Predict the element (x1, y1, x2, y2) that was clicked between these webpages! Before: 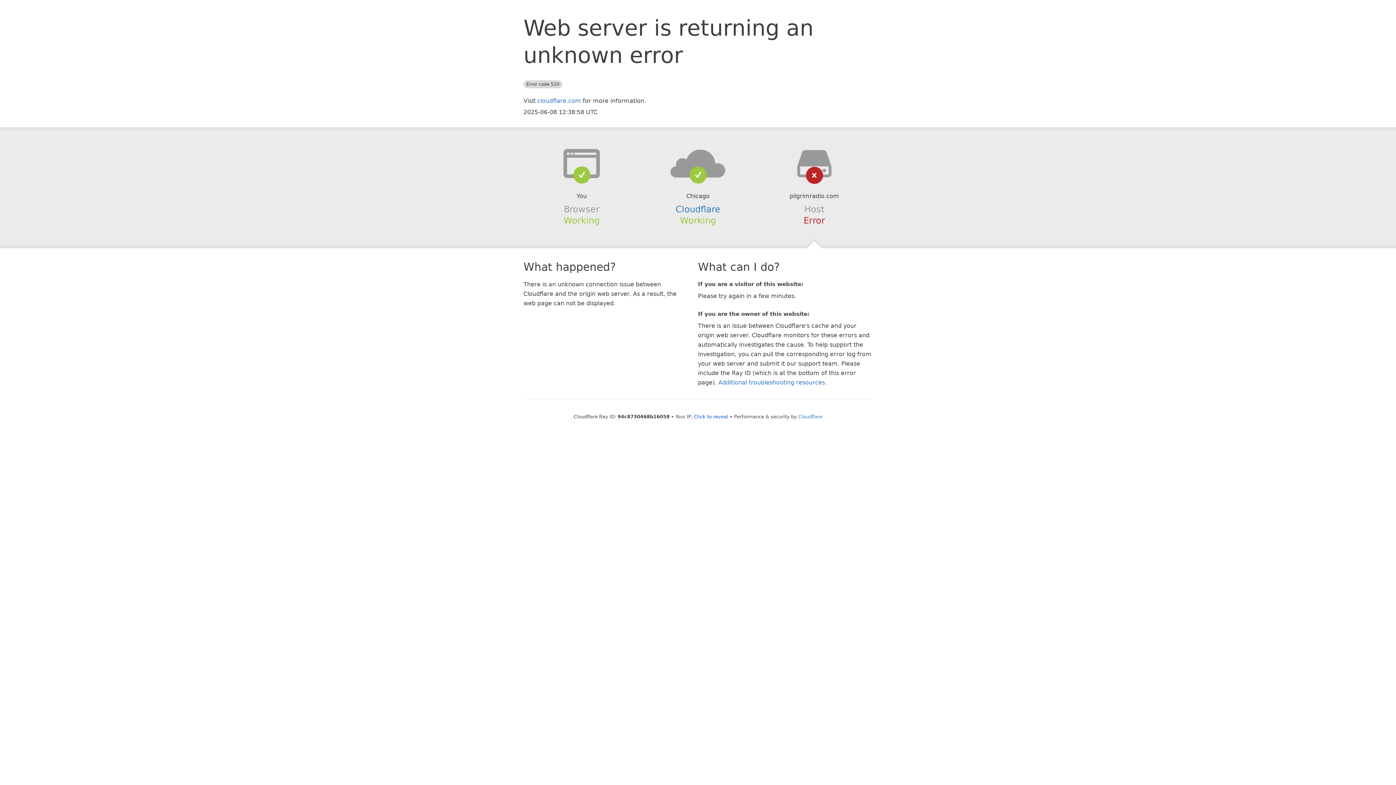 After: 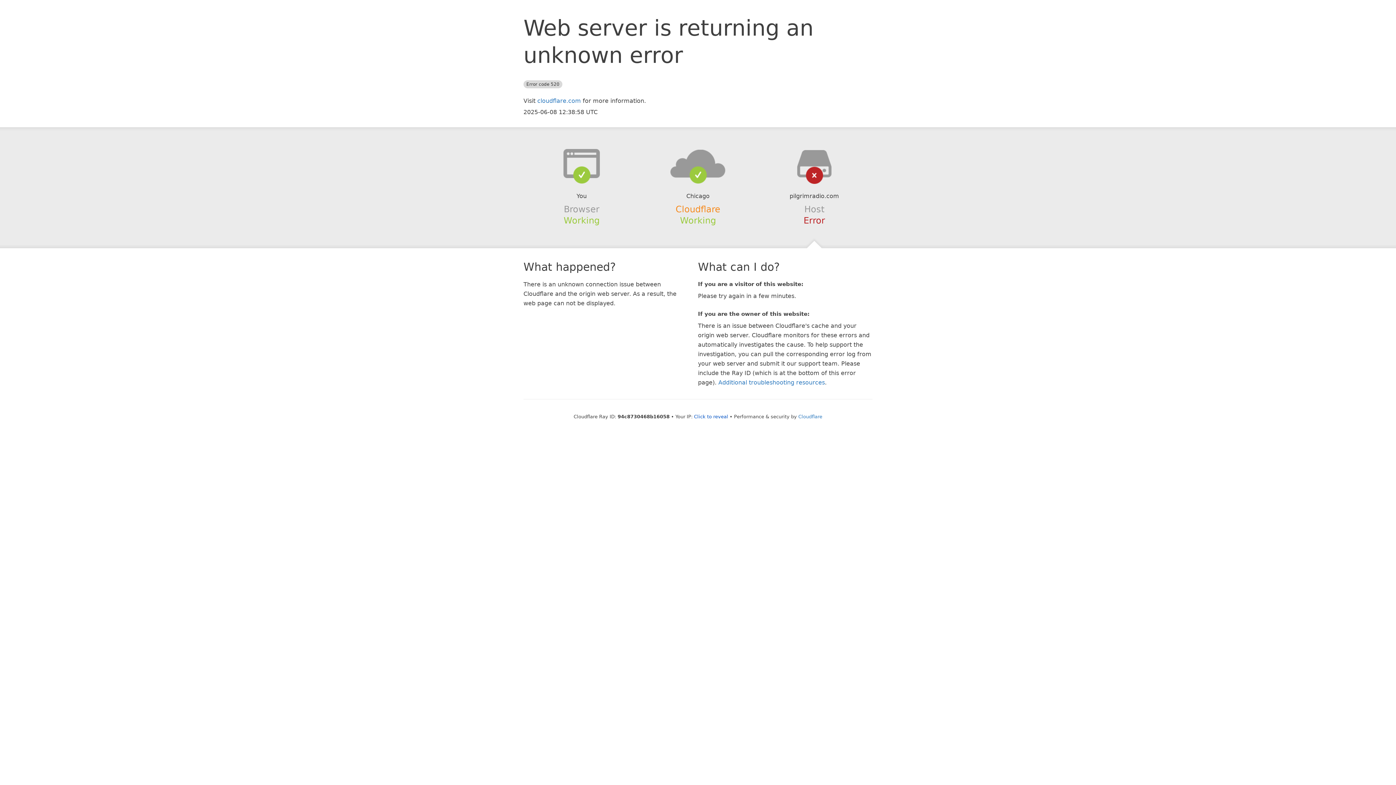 Action: bbox: (675, 204, 720, 214) label: Cloudflare